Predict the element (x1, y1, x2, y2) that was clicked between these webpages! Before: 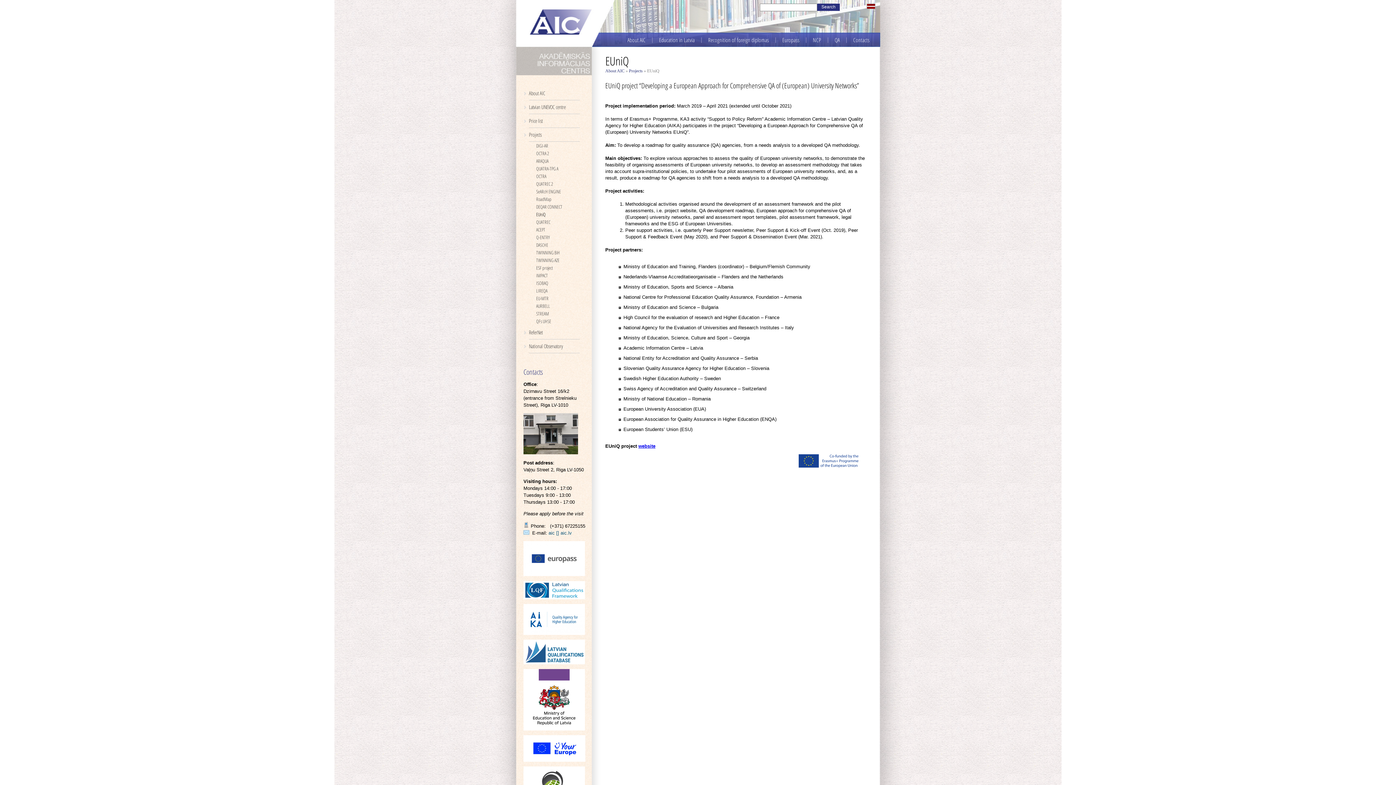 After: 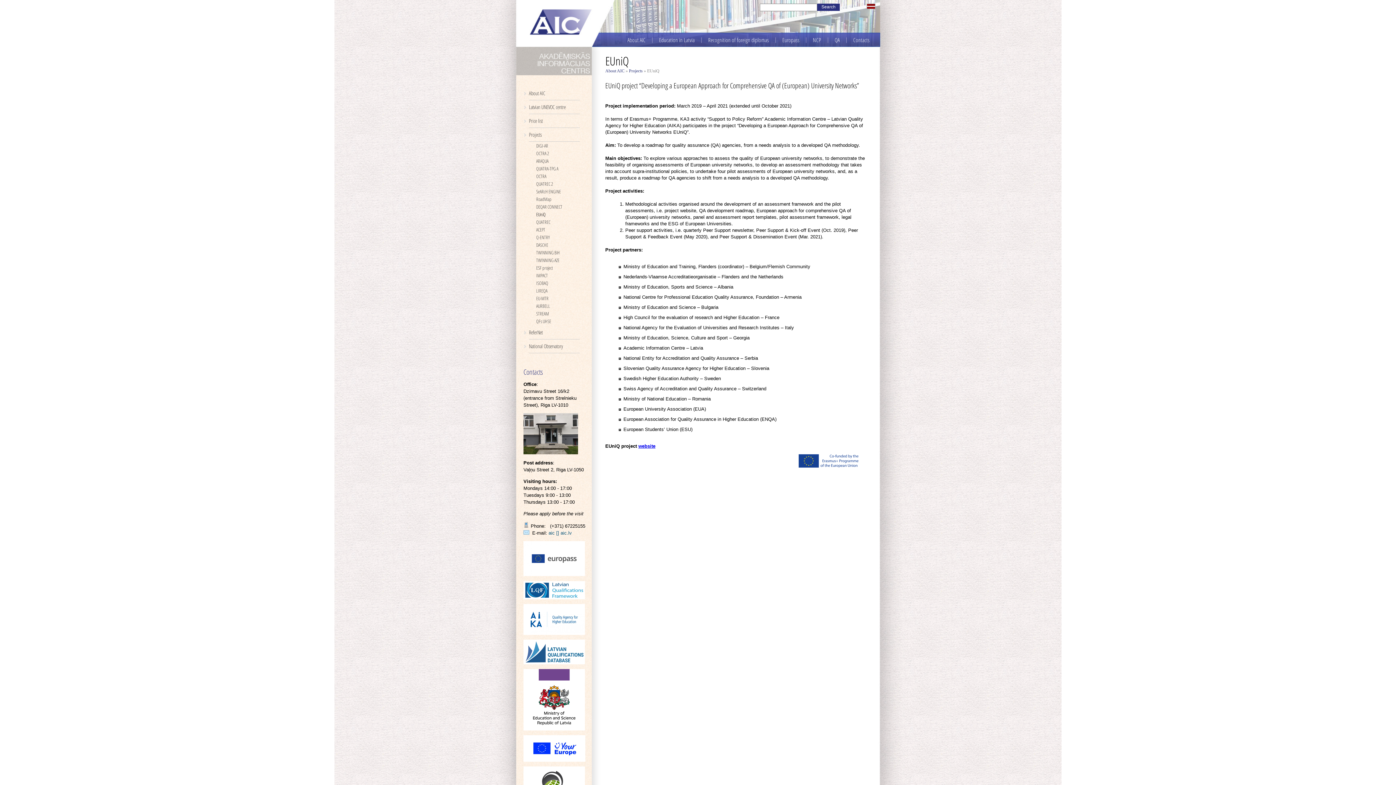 Action: bbox: (536, 211, 580, 218) label: EUniQ